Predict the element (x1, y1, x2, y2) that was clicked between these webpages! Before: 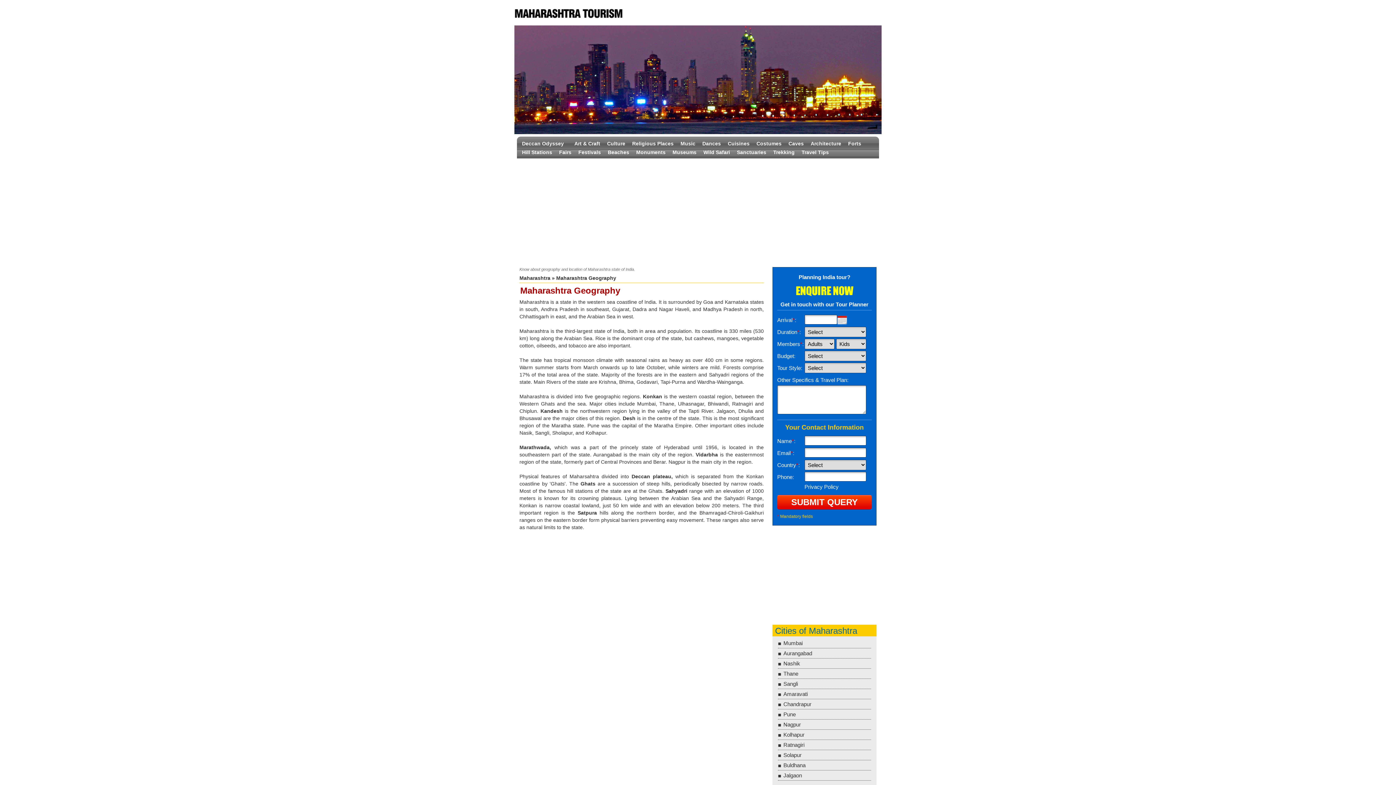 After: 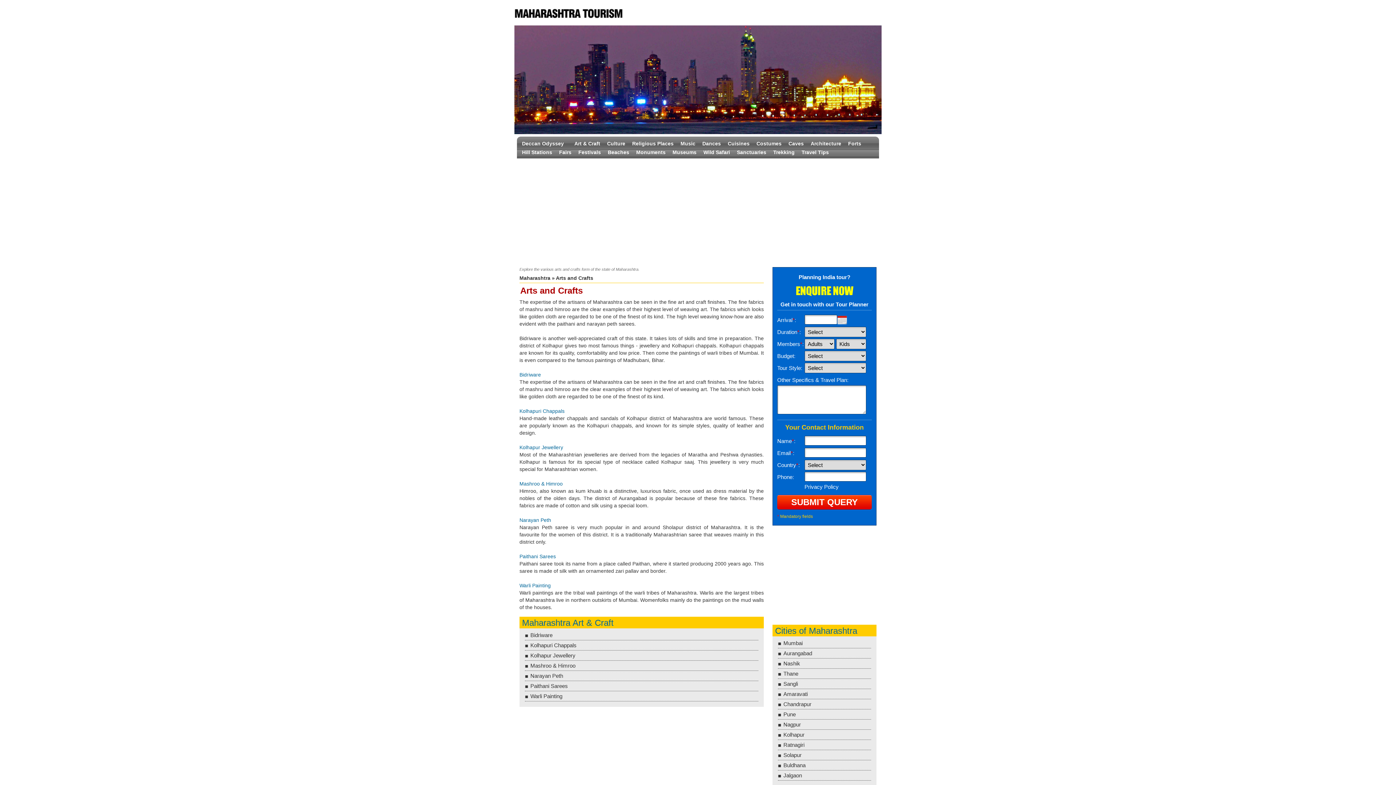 Action: label: Art & Craft bbox: (572, 139, 602, 147)